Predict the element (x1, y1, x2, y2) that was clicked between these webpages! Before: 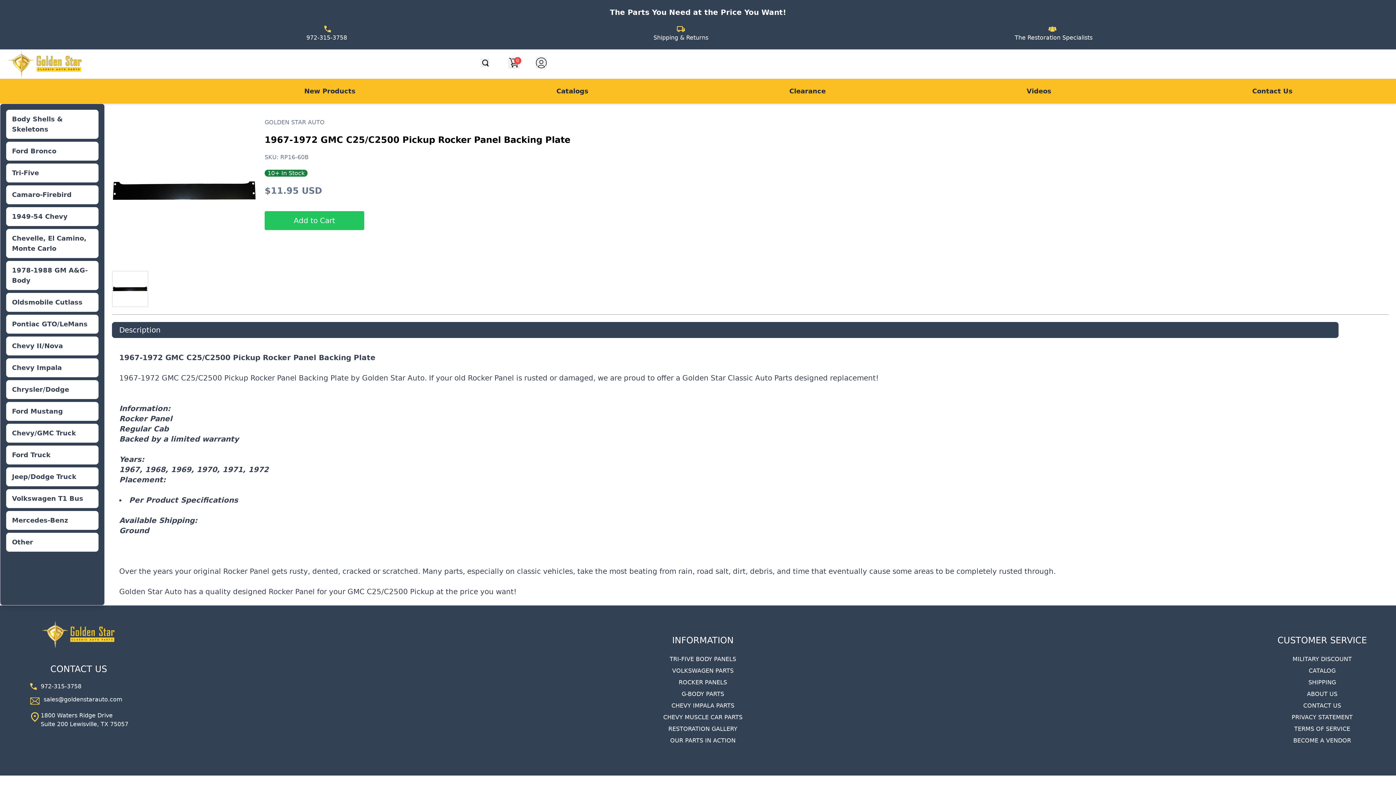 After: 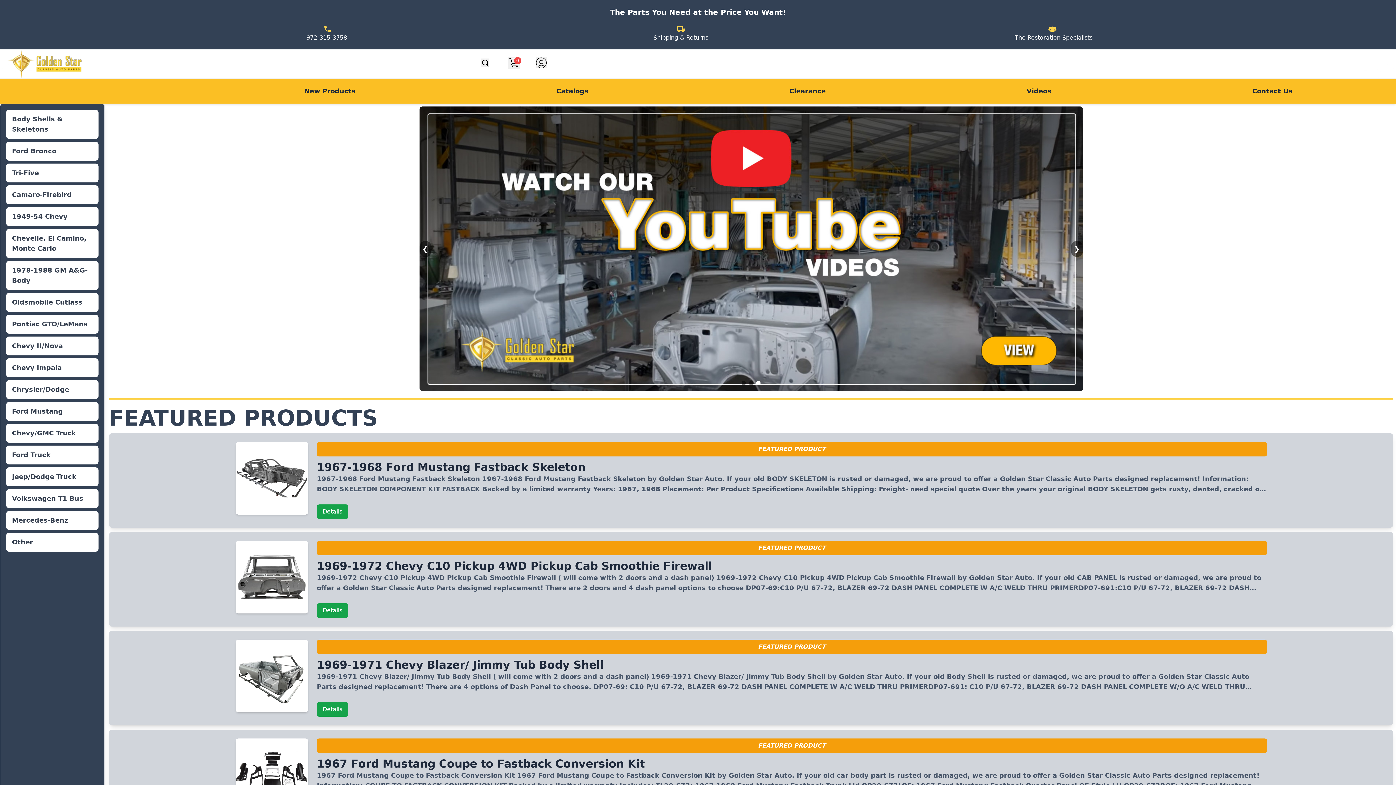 Action: bbox: (0, 49, 279, 78)